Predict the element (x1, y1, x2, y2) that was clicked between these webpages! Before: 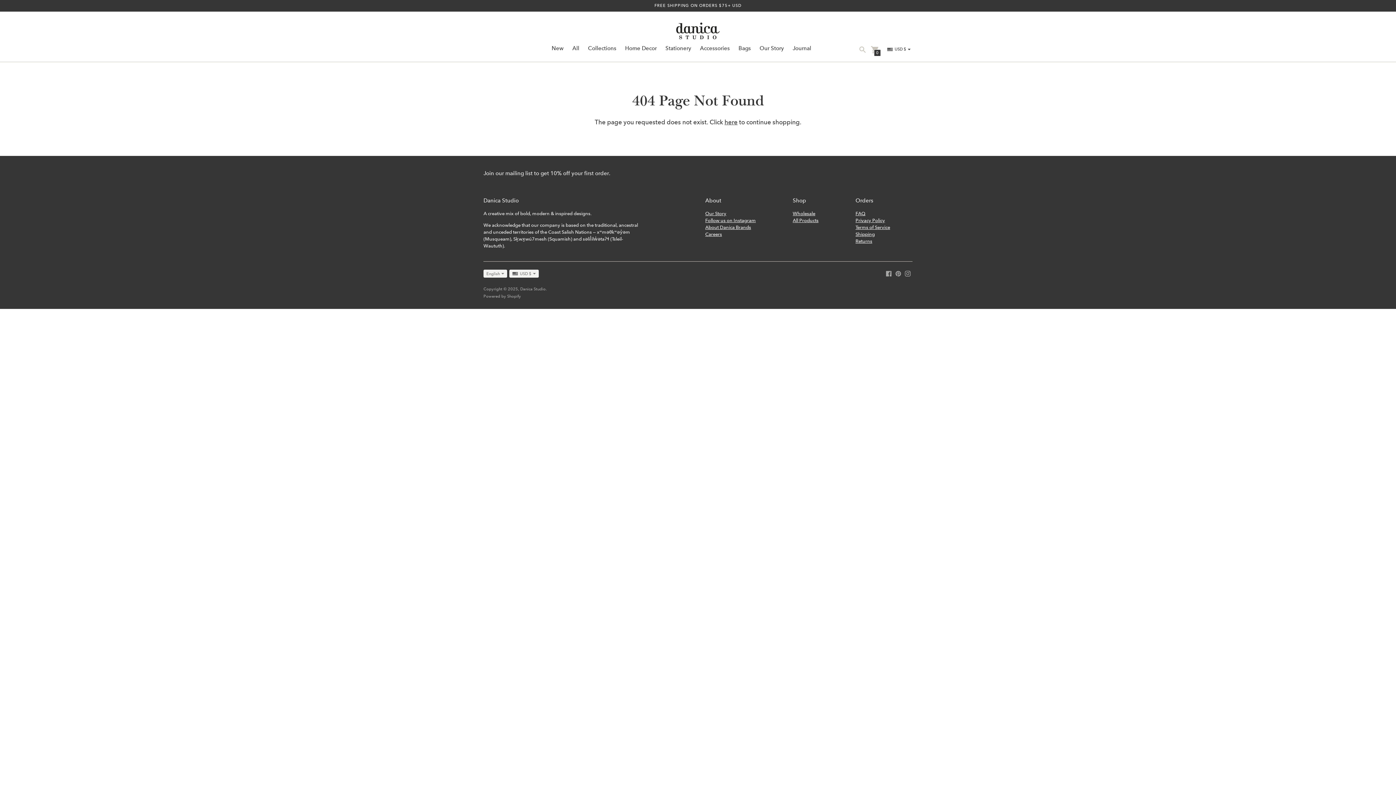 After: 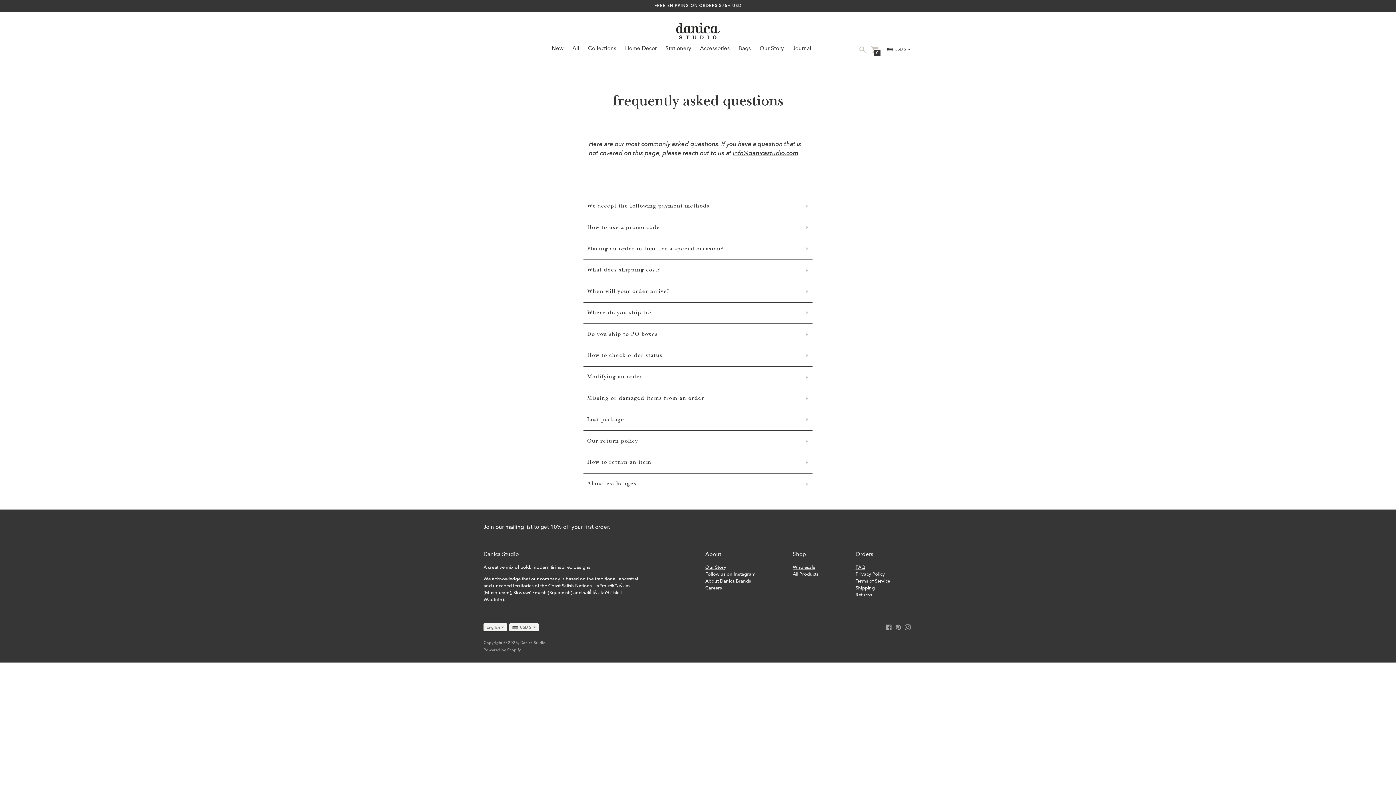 Action: bbox: (855, 210, 865, 216) label: FAQ